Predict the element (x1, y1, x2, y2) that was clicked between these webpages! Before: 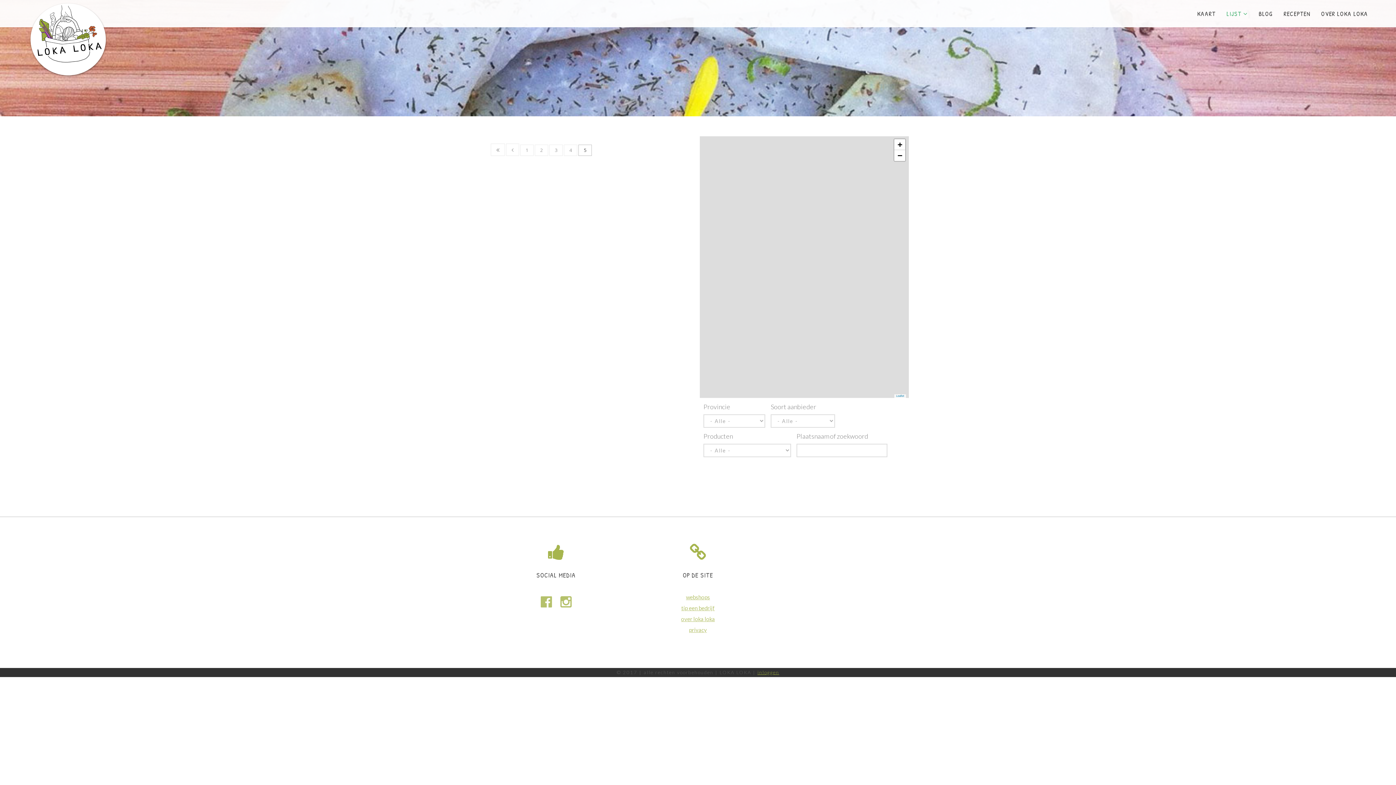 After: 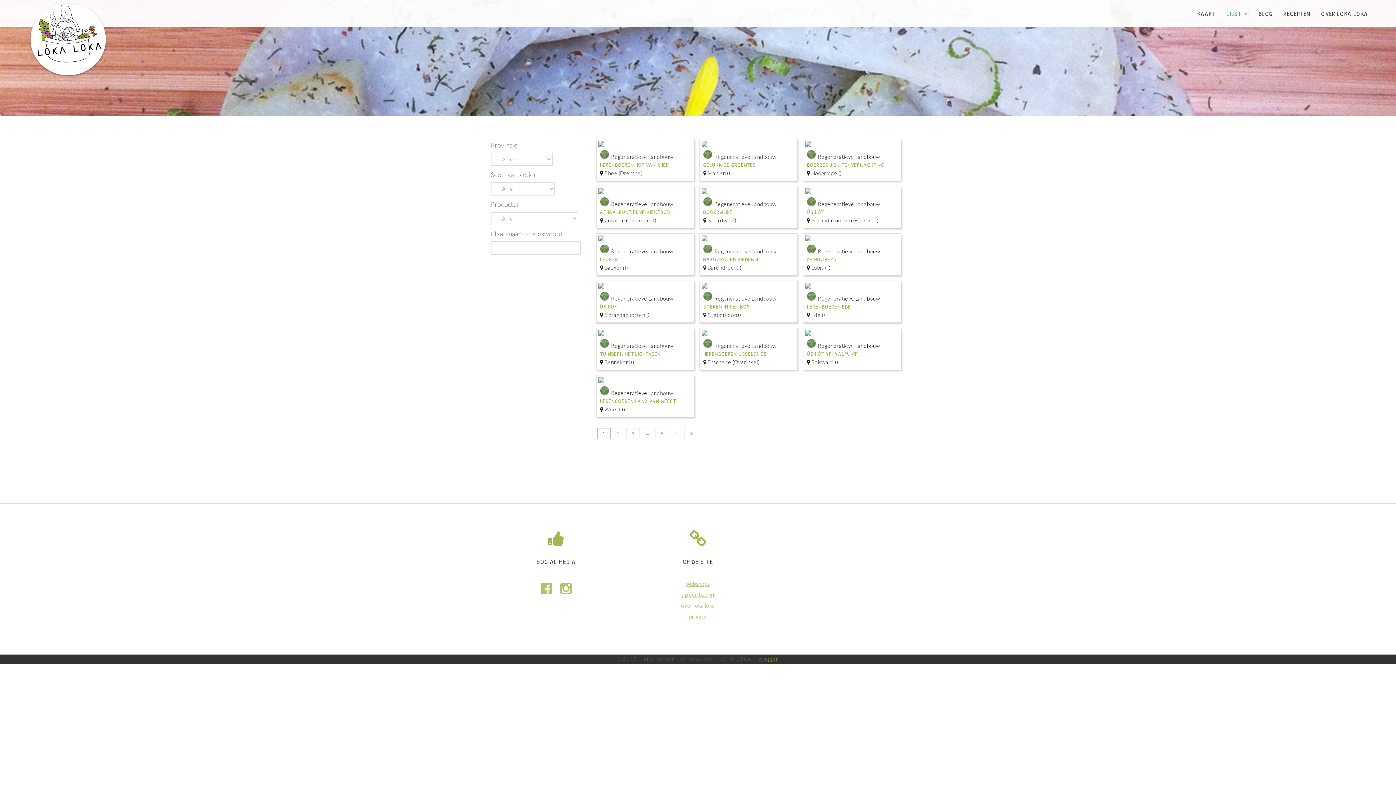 Action: bbox: (757, 669, 779, 675) label: inloggen